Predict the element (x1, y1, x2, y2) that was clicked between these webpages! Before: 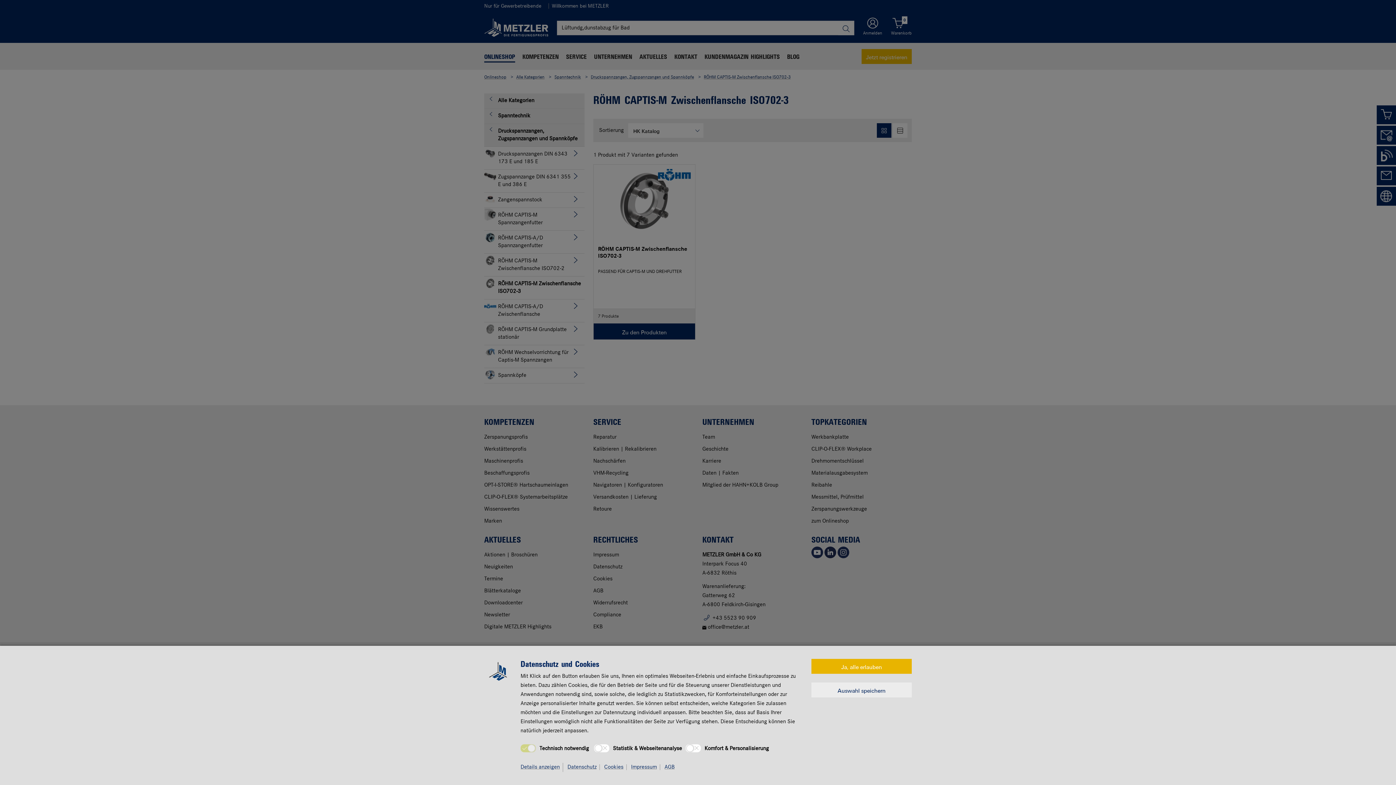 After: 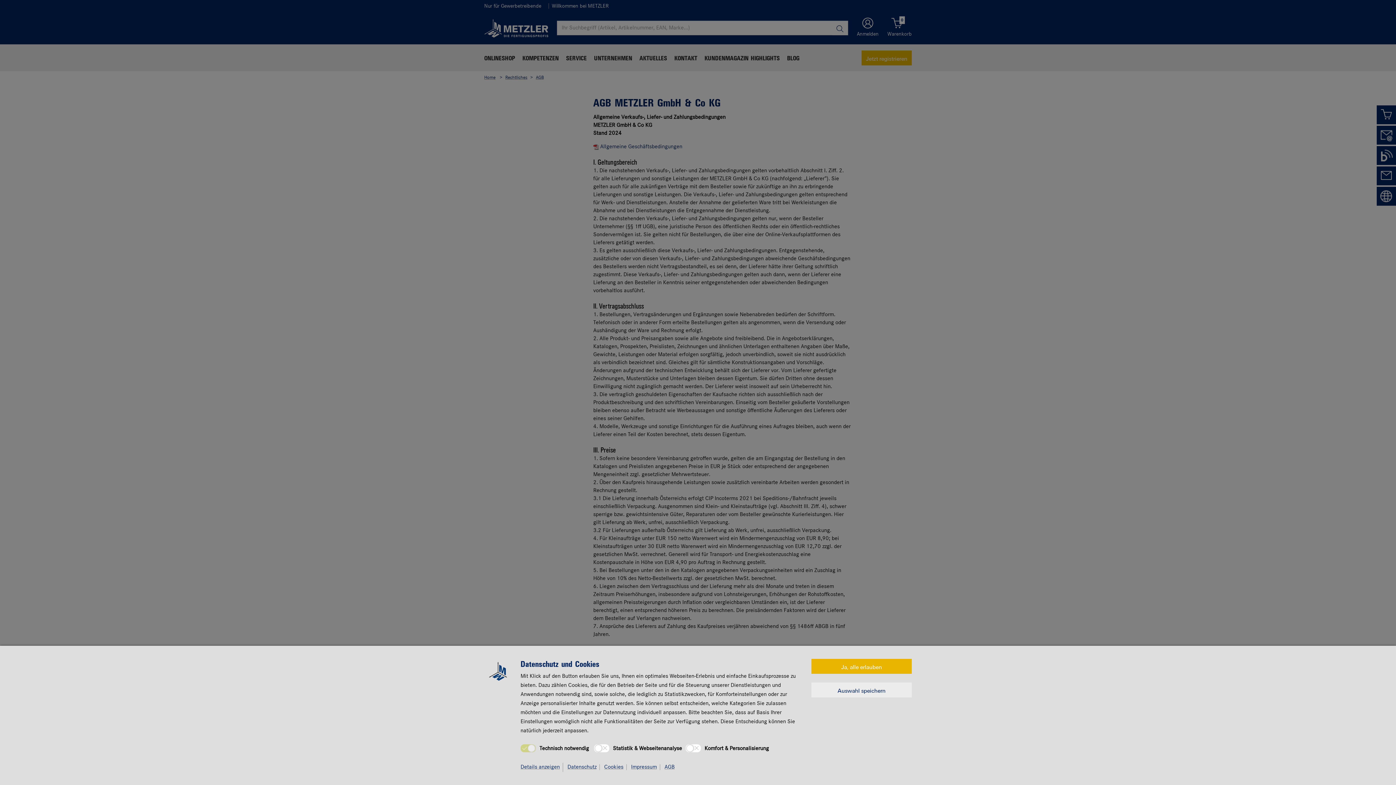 Action: label: AGB bbox: (664, 764, 677, 770)